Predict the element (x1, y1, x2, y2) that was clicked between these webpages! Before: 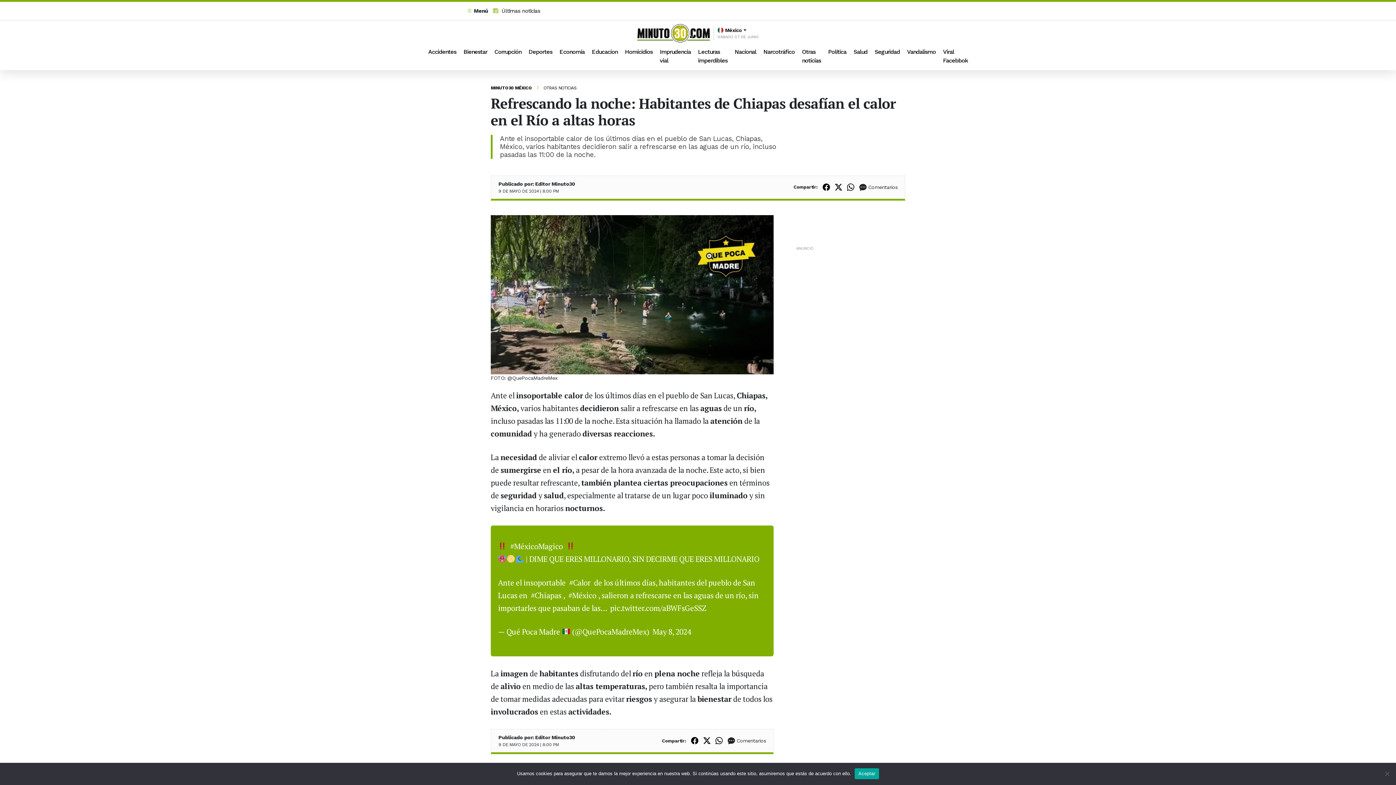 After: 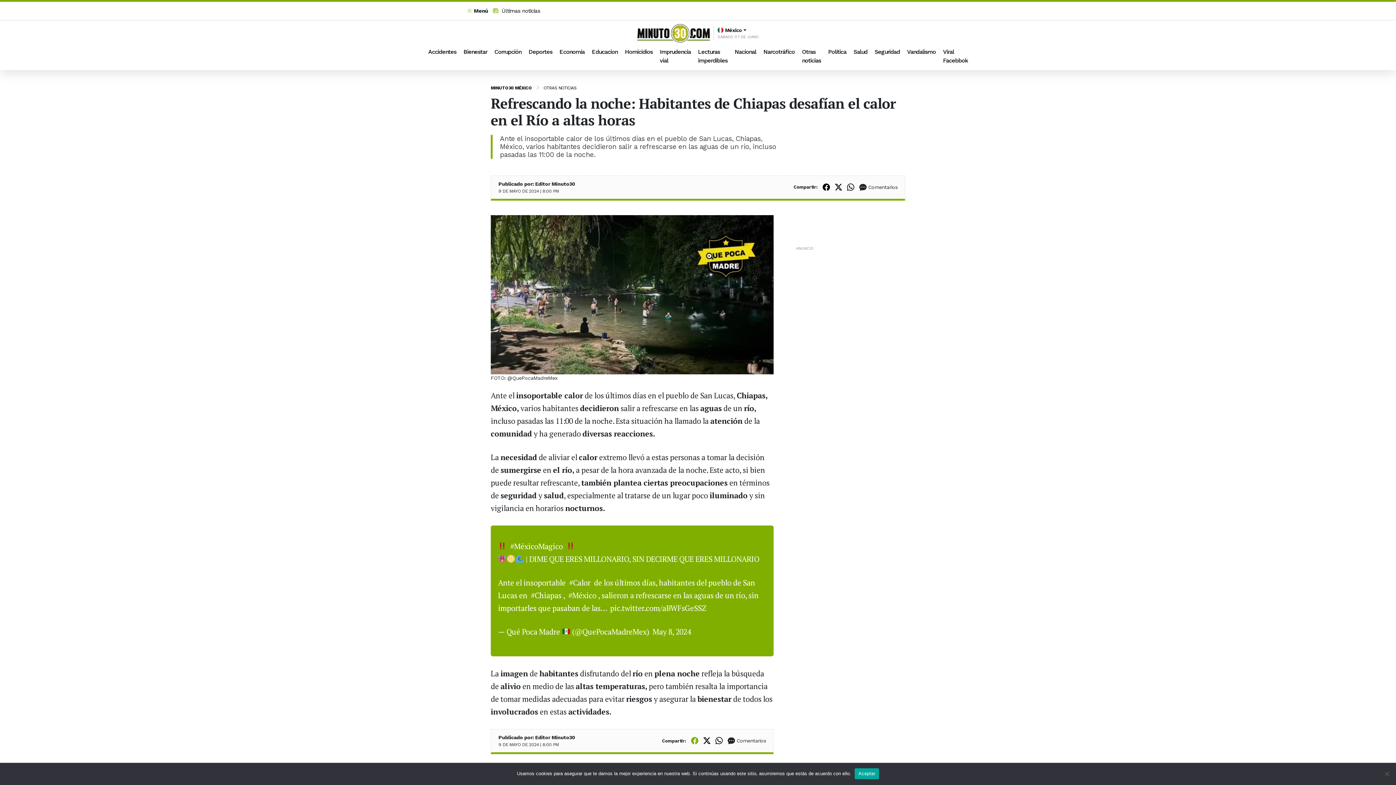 Action: bbox: (691, 736, 698, 745)